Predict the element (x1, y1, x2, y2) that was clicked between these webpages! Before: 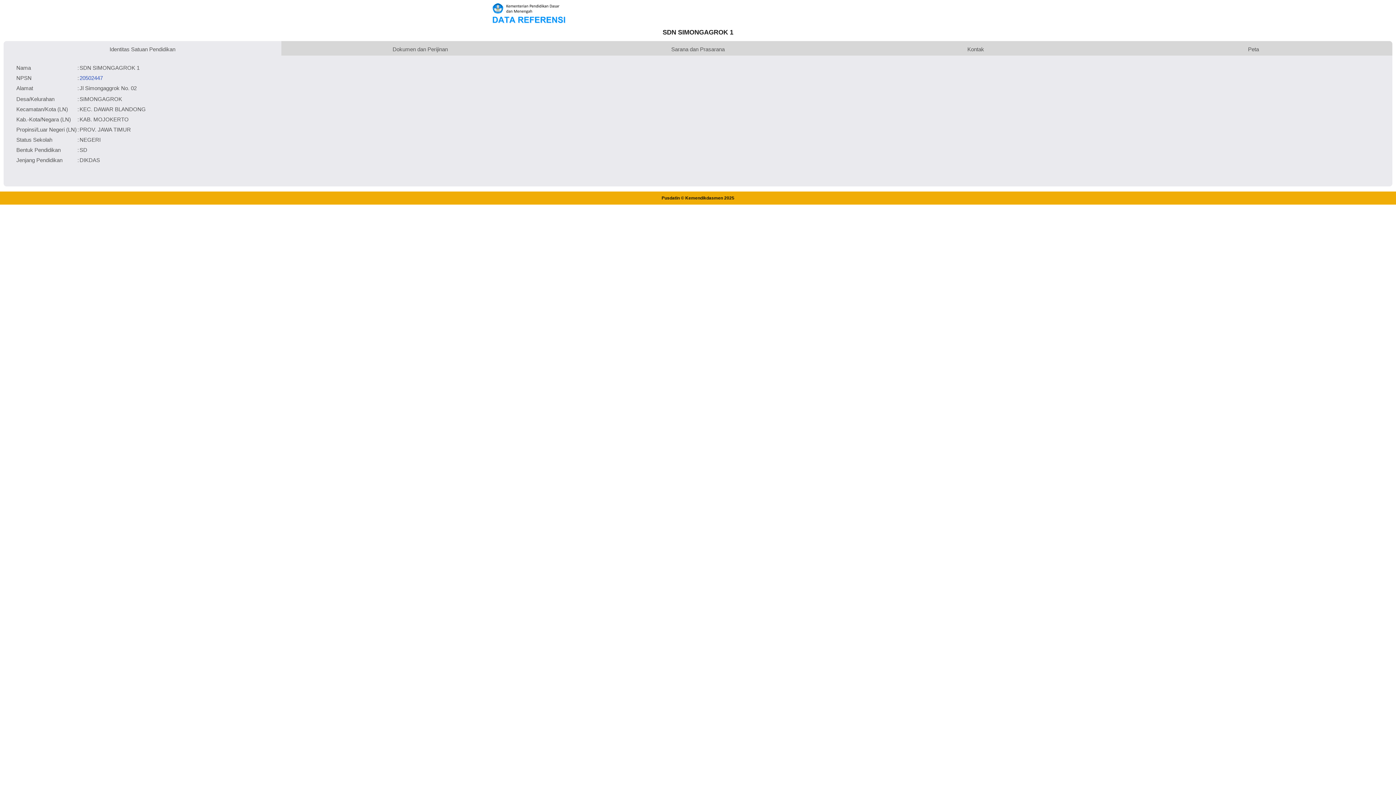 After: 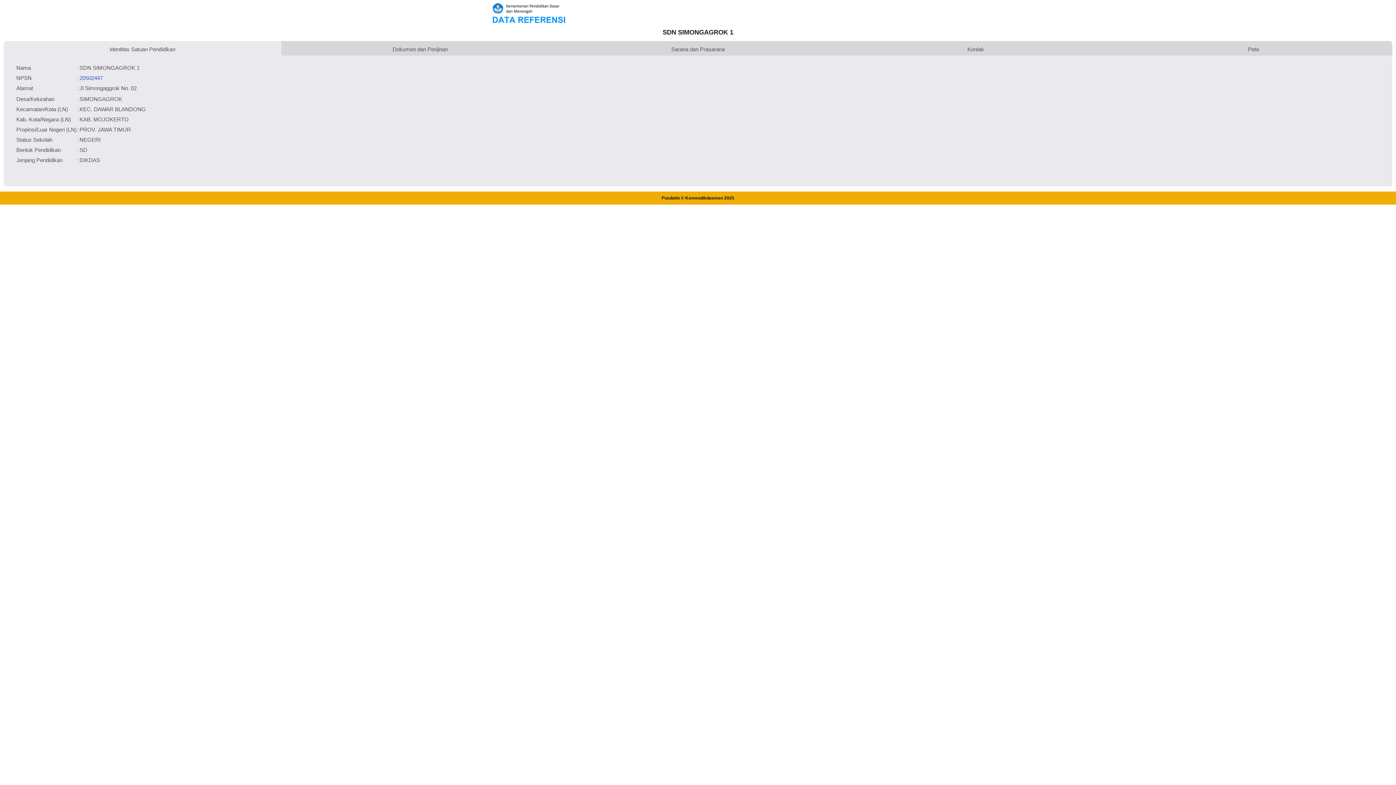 Action: label: 20502447 bbox: (79, 74, 102, 80)